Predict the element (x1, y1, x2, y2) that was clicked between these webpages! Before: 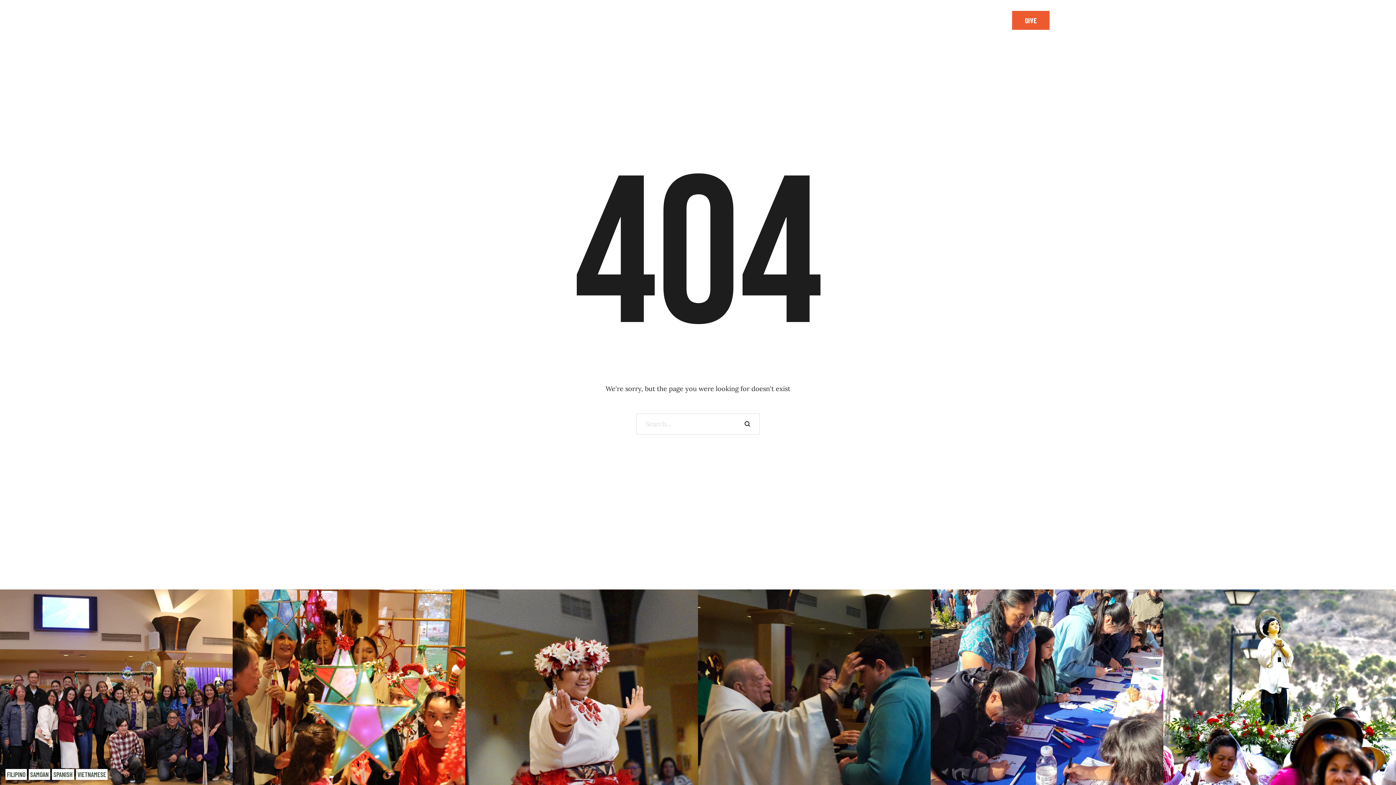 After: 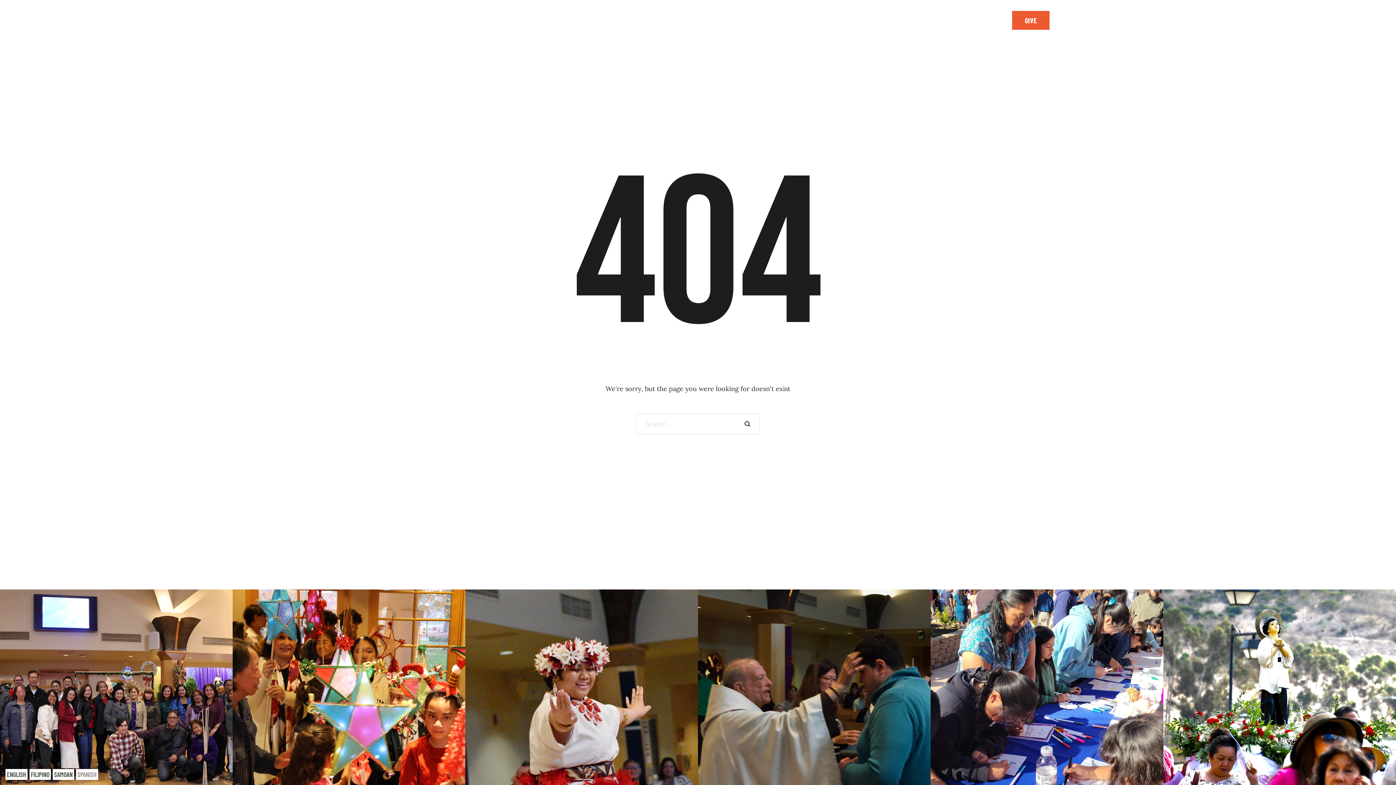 Action: label: VIETNAMESE bbox: (76, 769, 107, 780)